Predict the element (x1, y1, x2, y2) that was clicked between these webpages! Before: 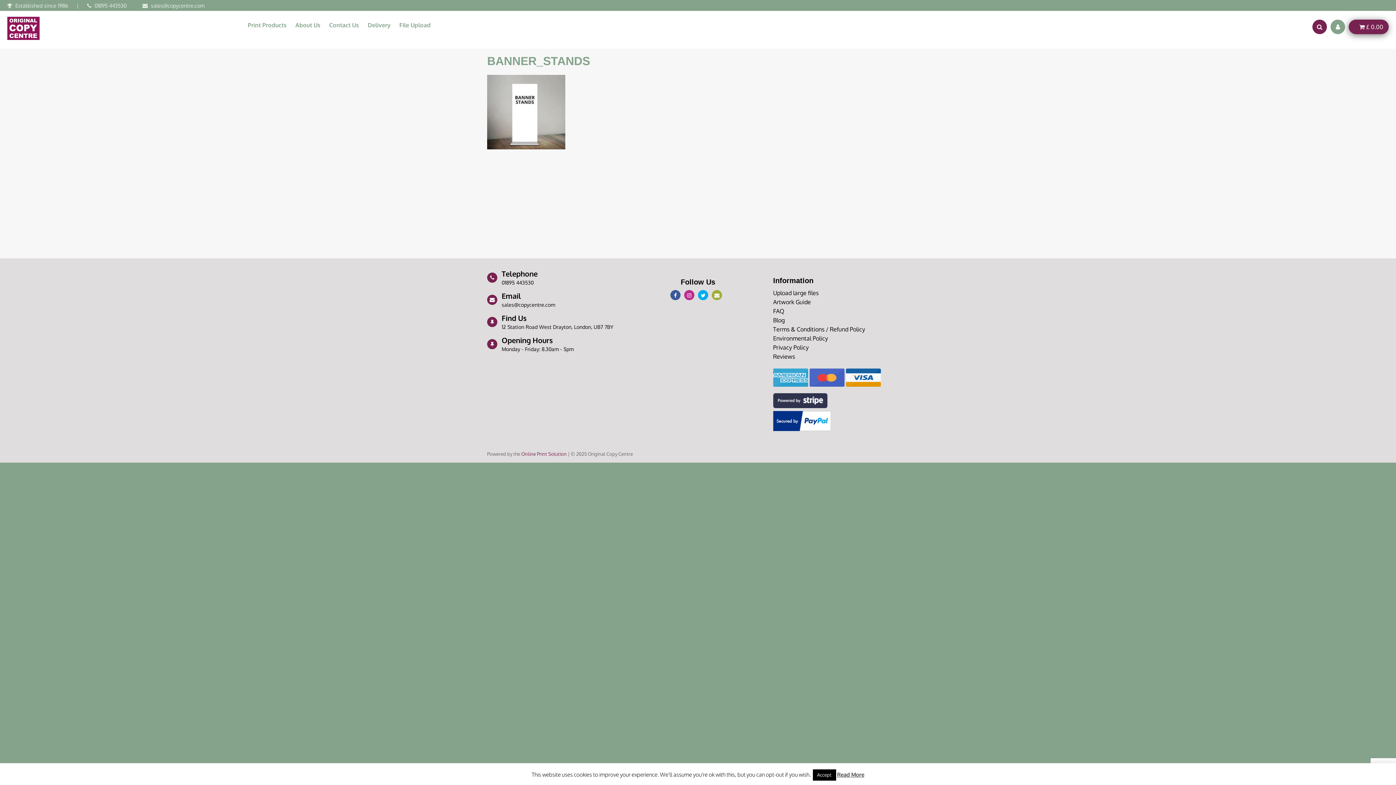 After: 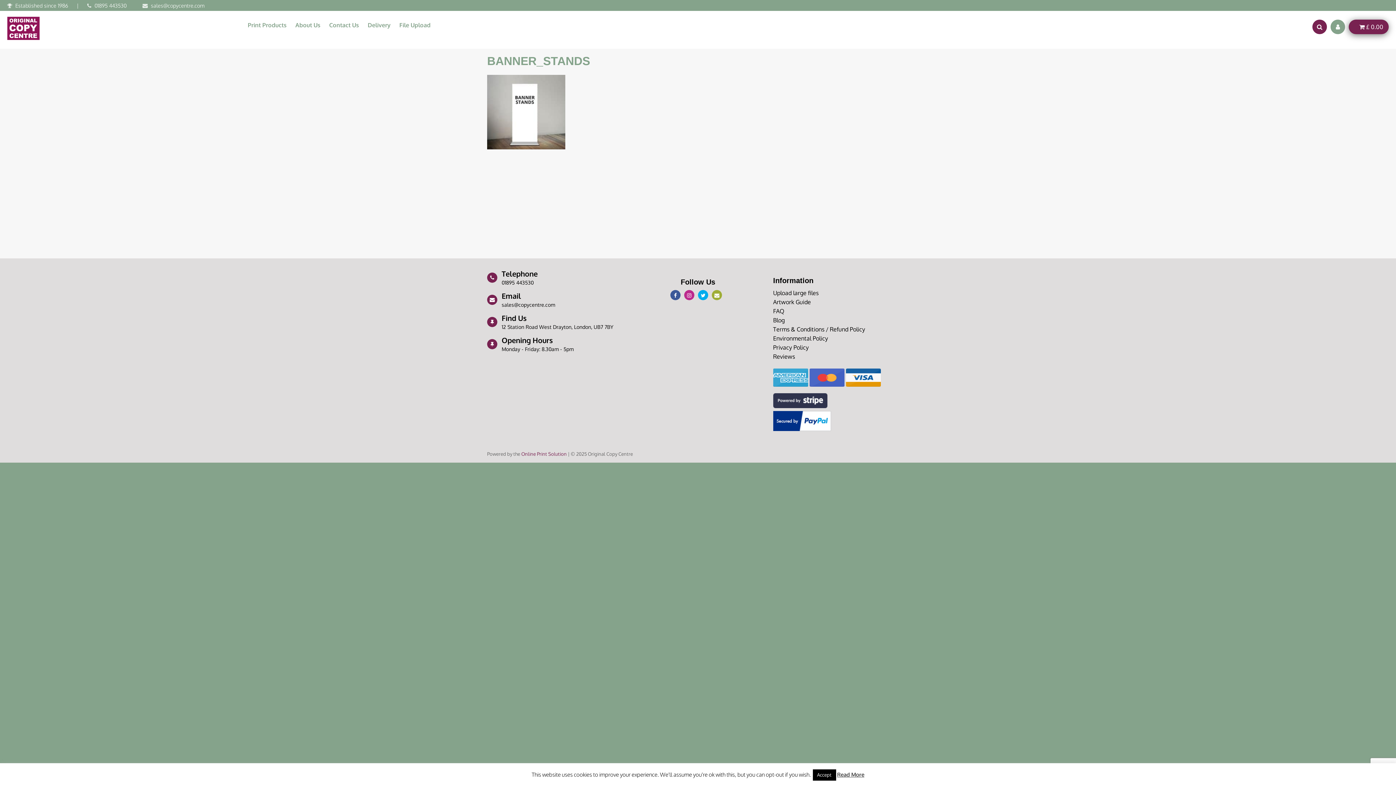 Action: bbox: (773, 412, 831, 419)